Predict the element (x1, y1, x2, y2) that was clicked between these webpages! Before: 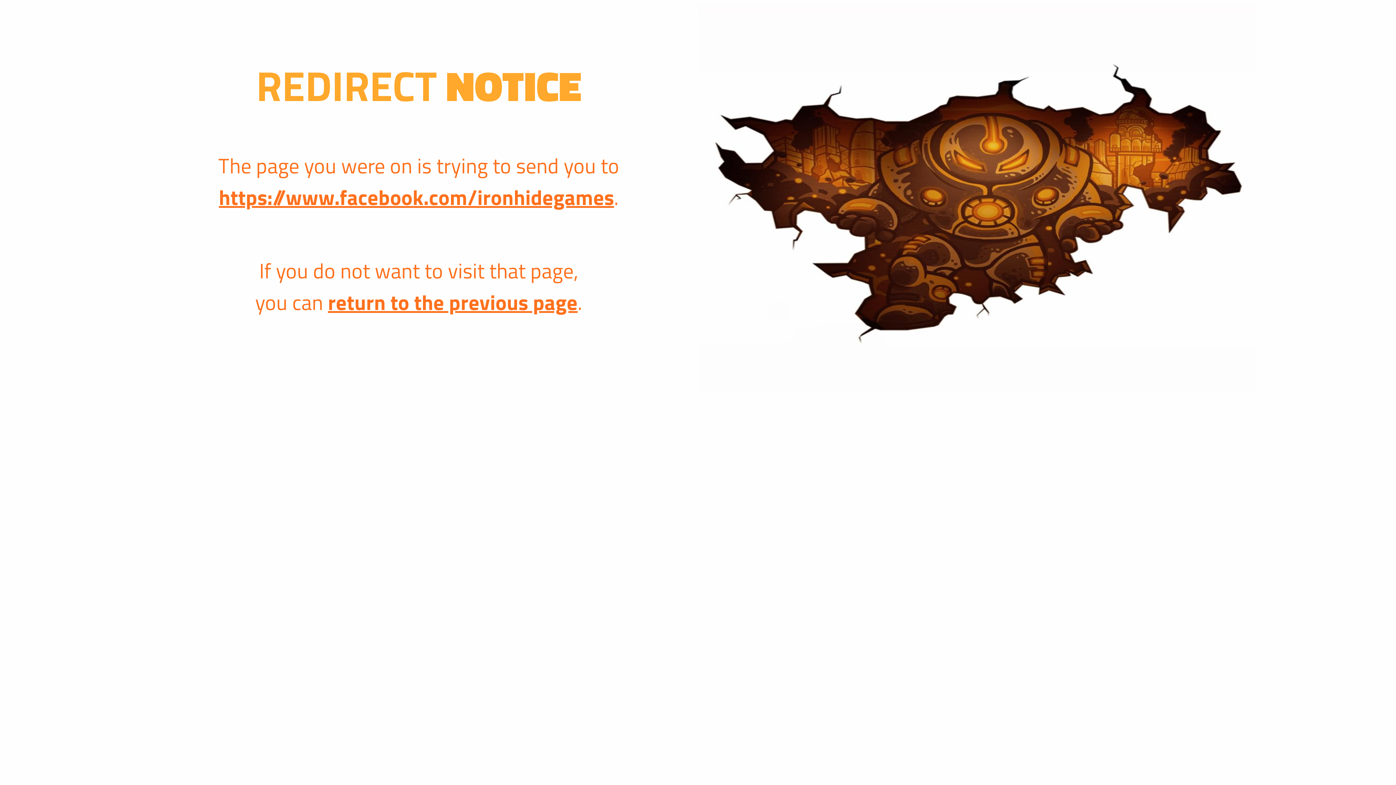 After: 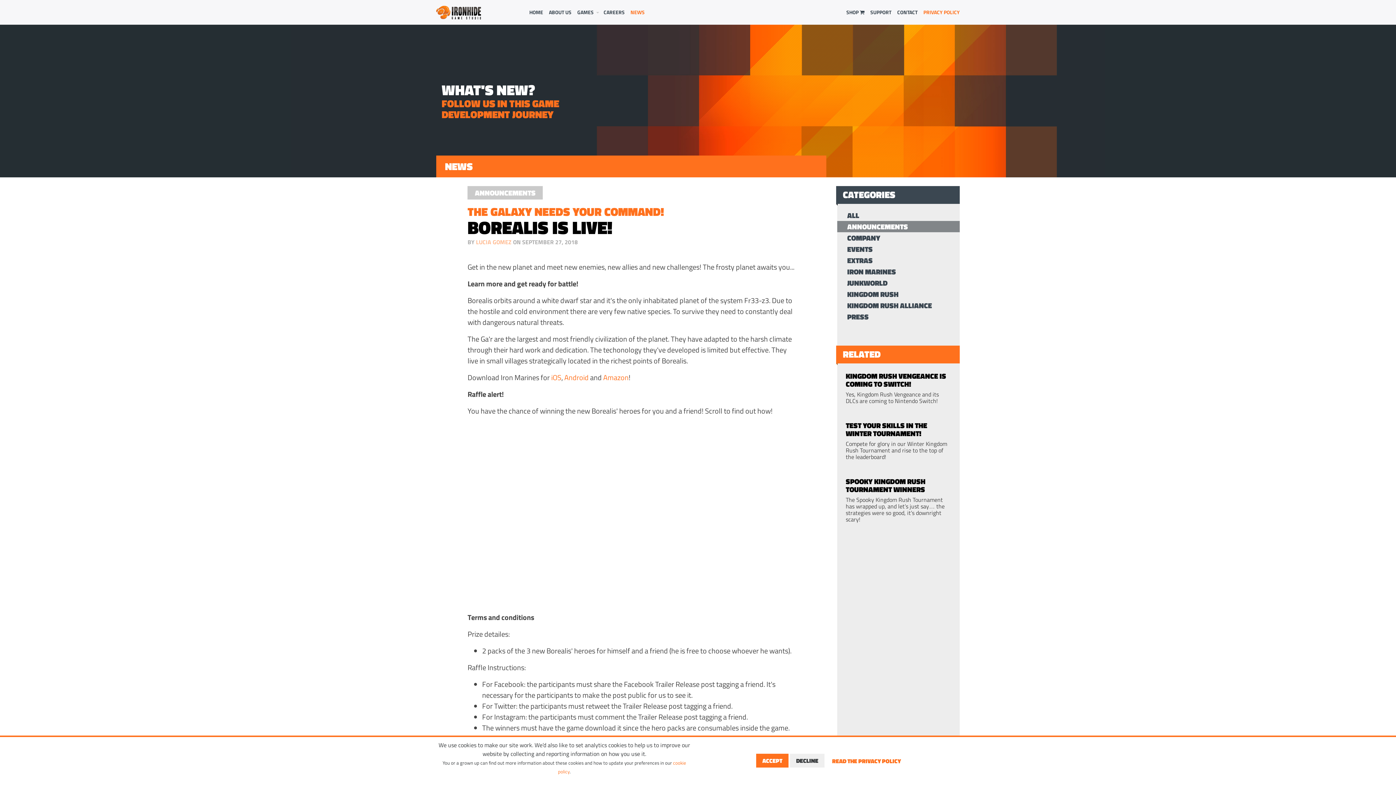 Action: label: return to the previous page bbox: (328, 286, 577, 318)